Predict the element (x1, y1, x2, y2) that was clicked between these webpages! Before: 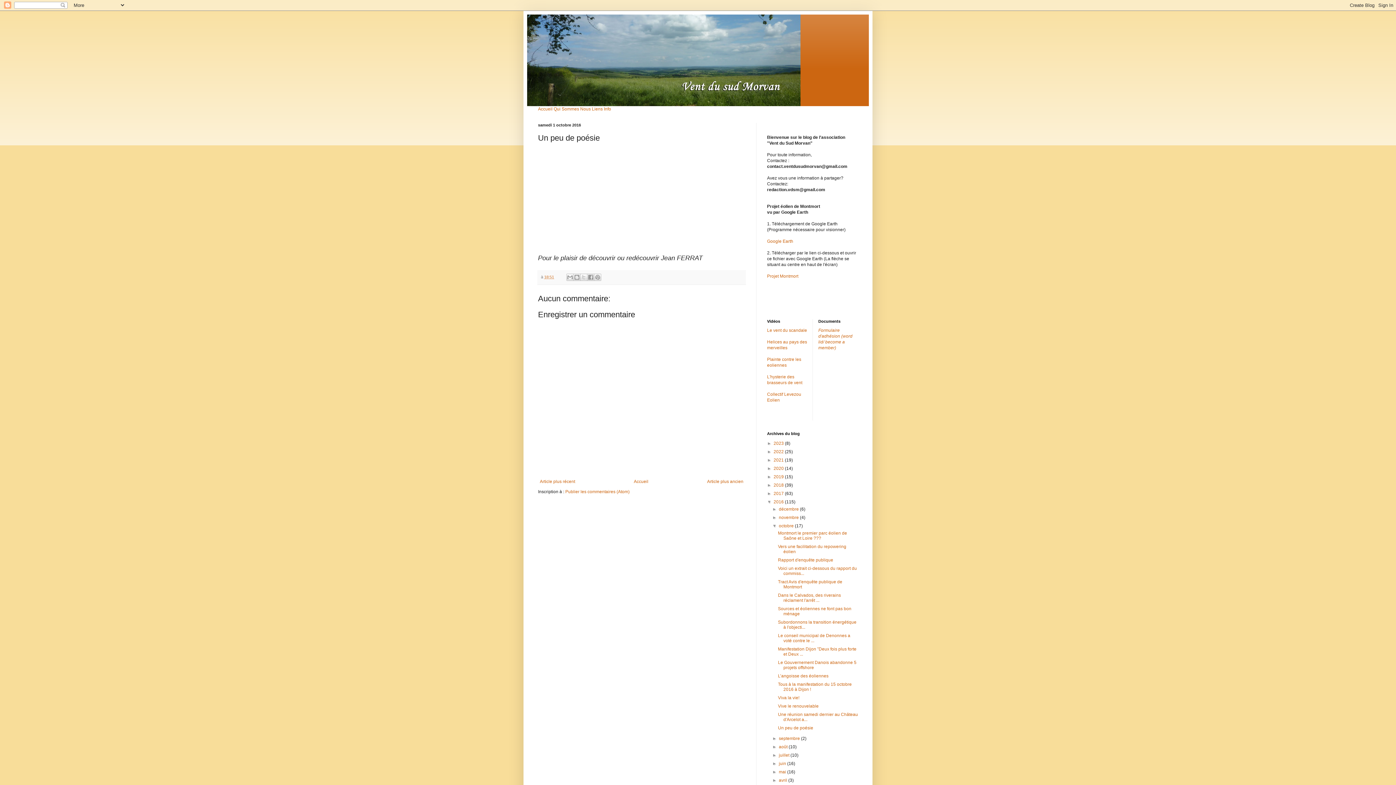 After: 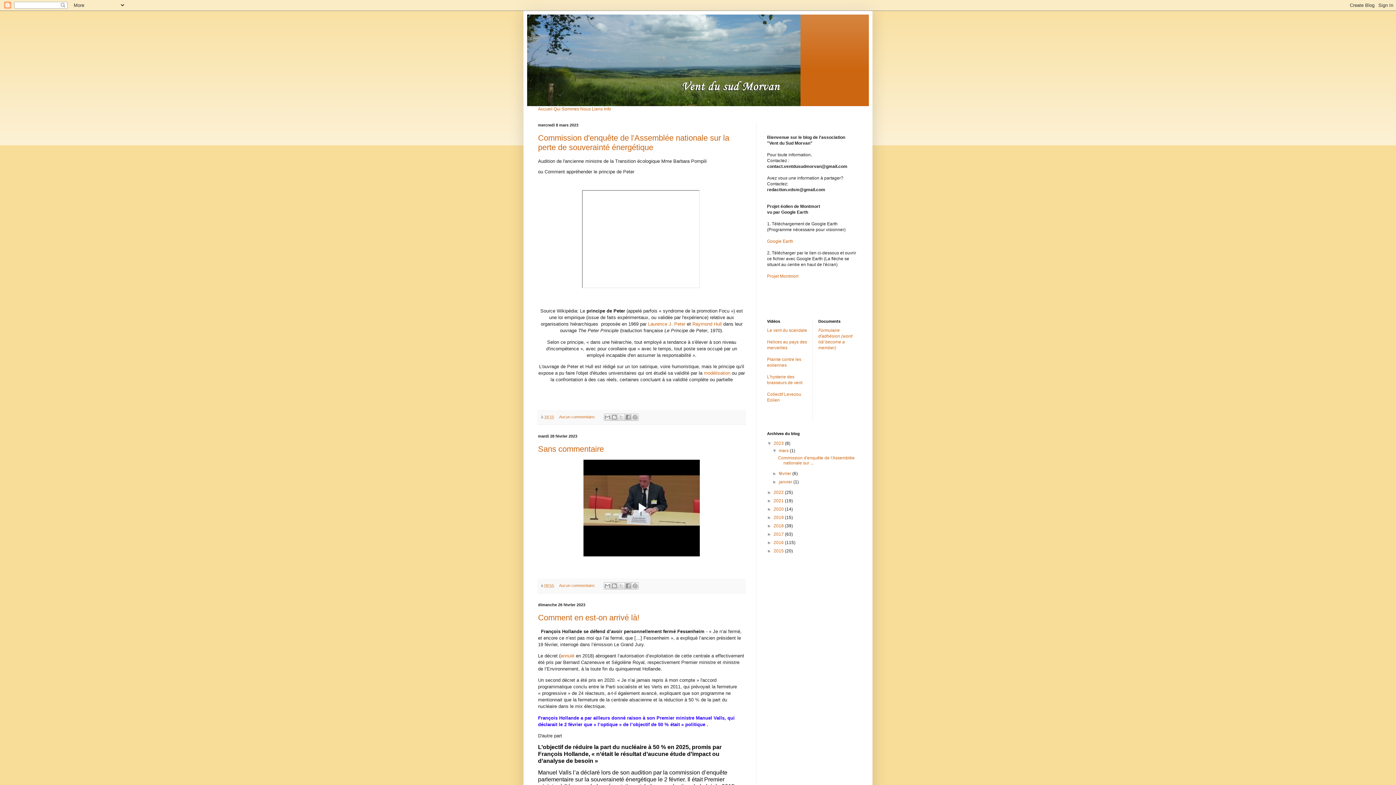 Action: label: 2023  bbox: (773, 441, 785, 446)